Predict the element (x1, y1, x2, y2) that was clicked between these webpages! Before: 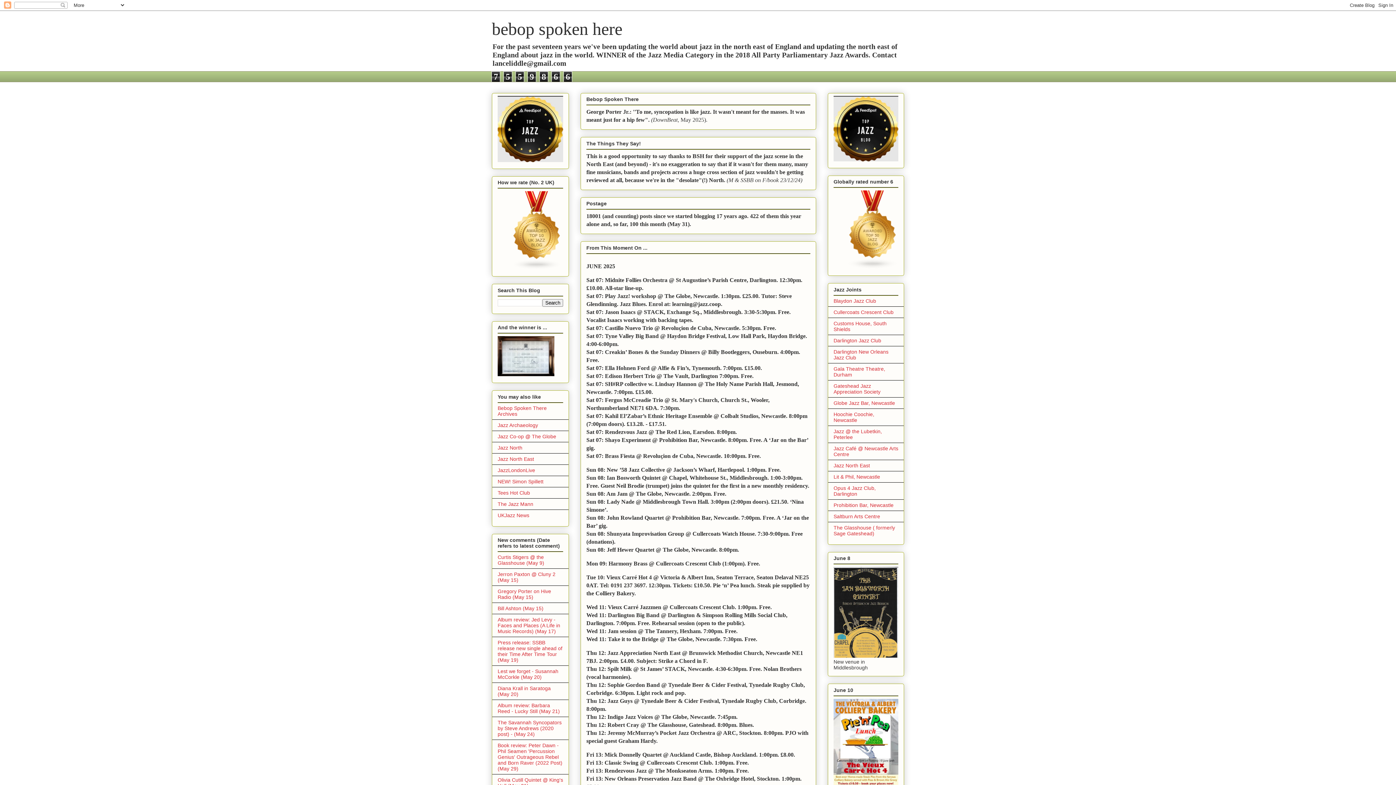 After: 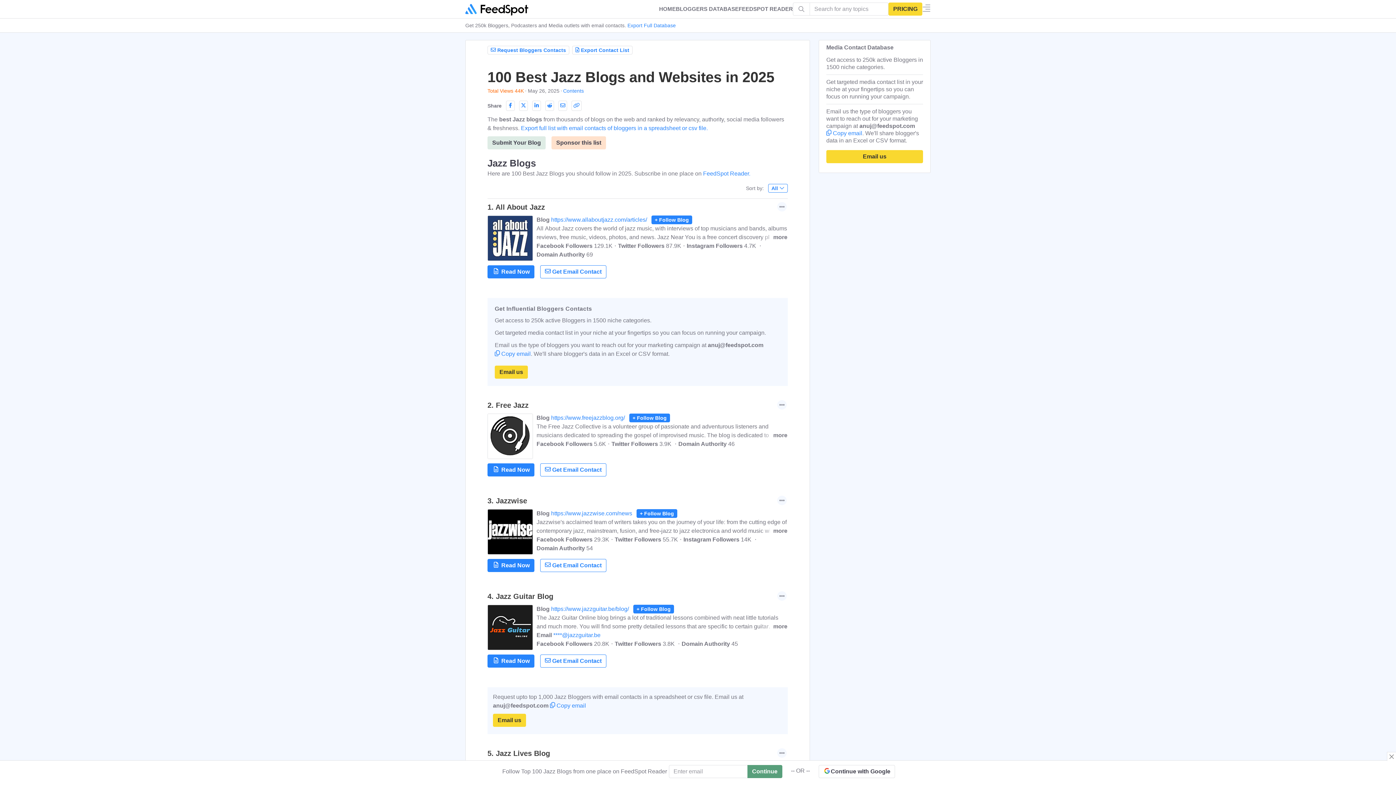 Action: bbox: (833, 156, 898, 162)